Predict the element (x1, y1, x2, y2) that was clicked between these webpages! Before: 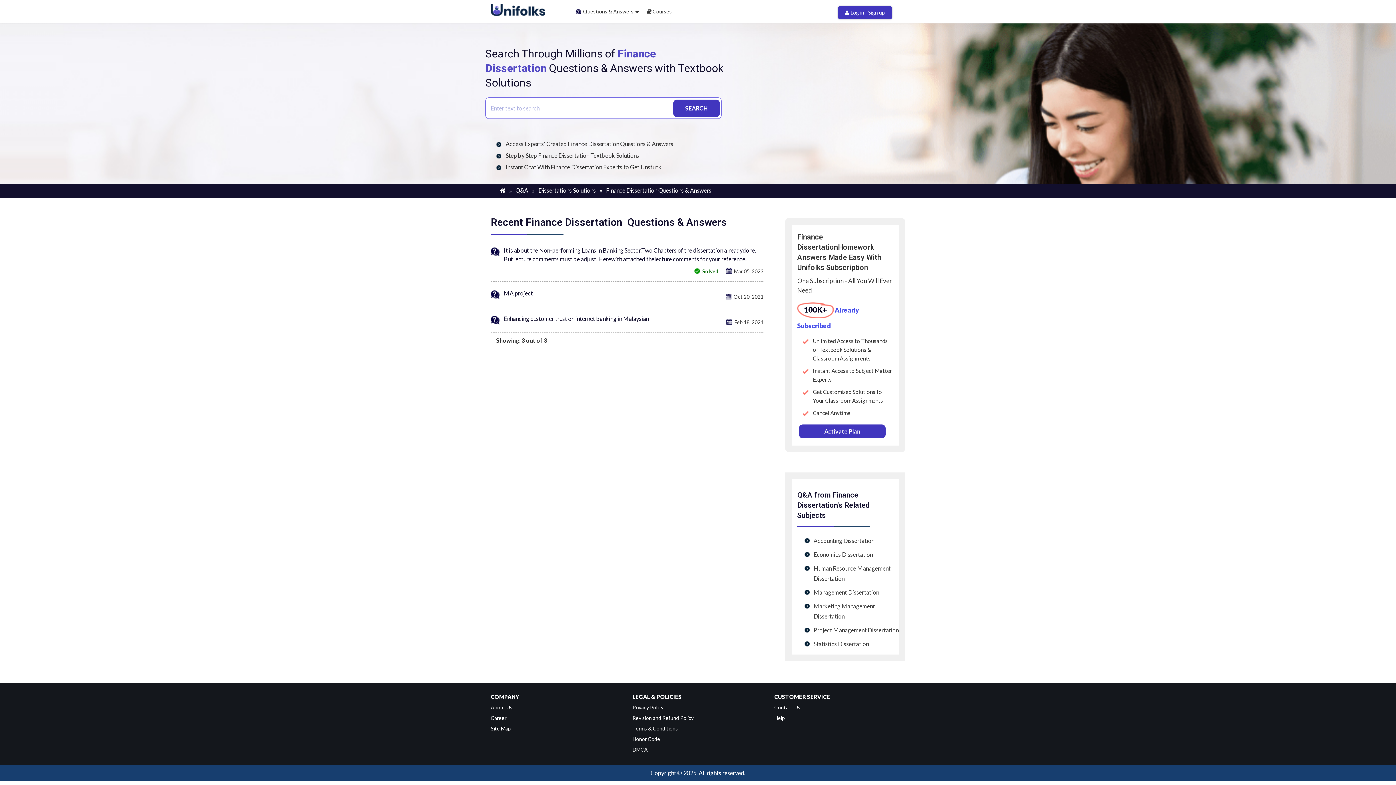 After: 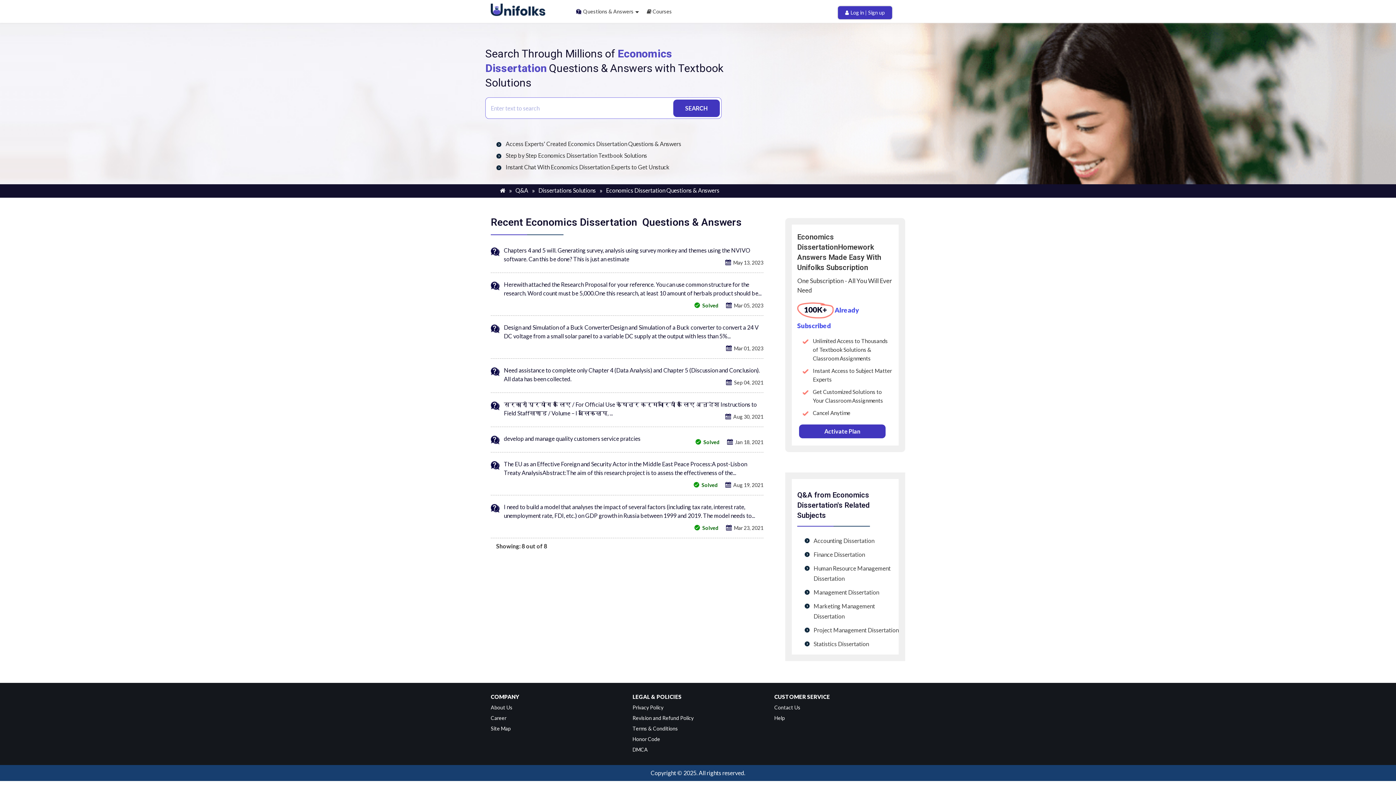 Action: bbox: (804, 549, 900, 560) label: Economics Dissertation